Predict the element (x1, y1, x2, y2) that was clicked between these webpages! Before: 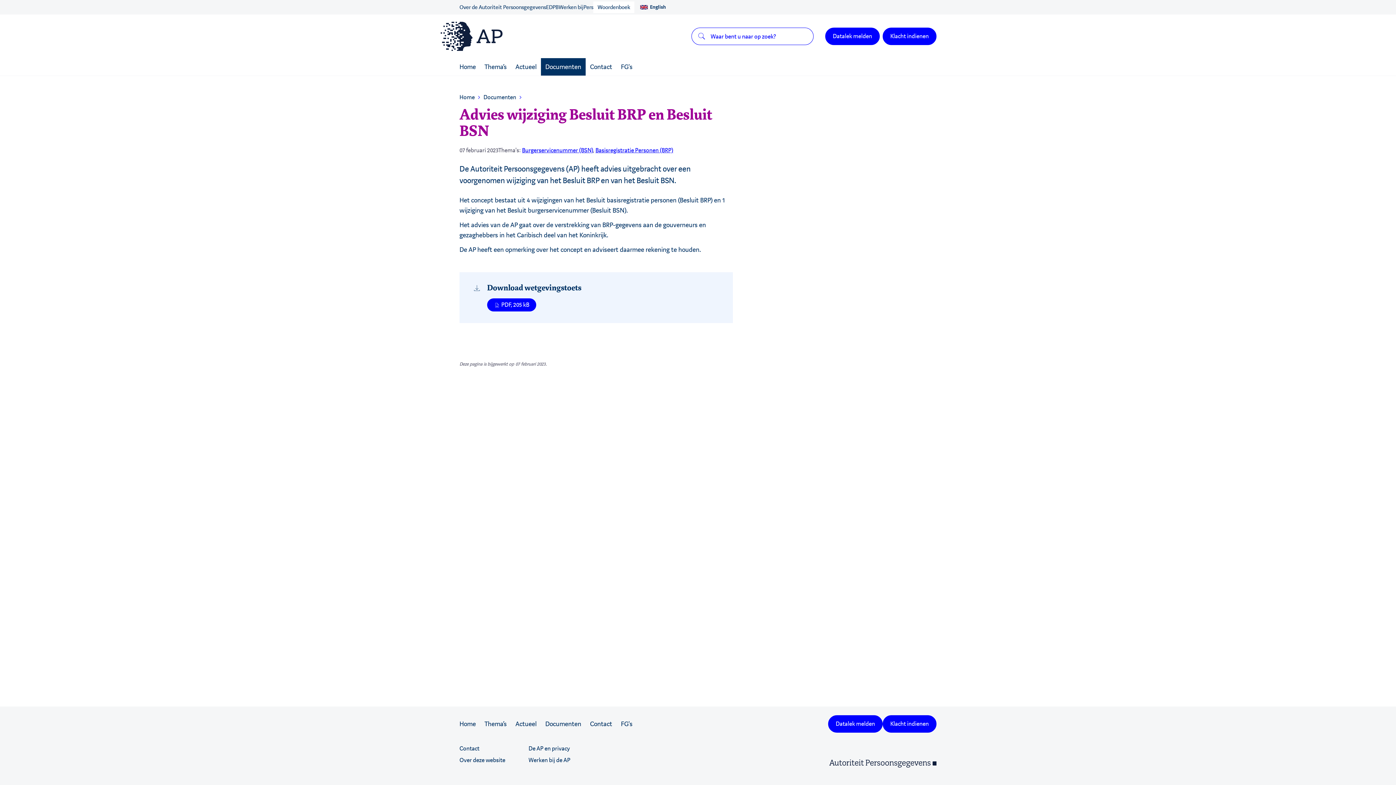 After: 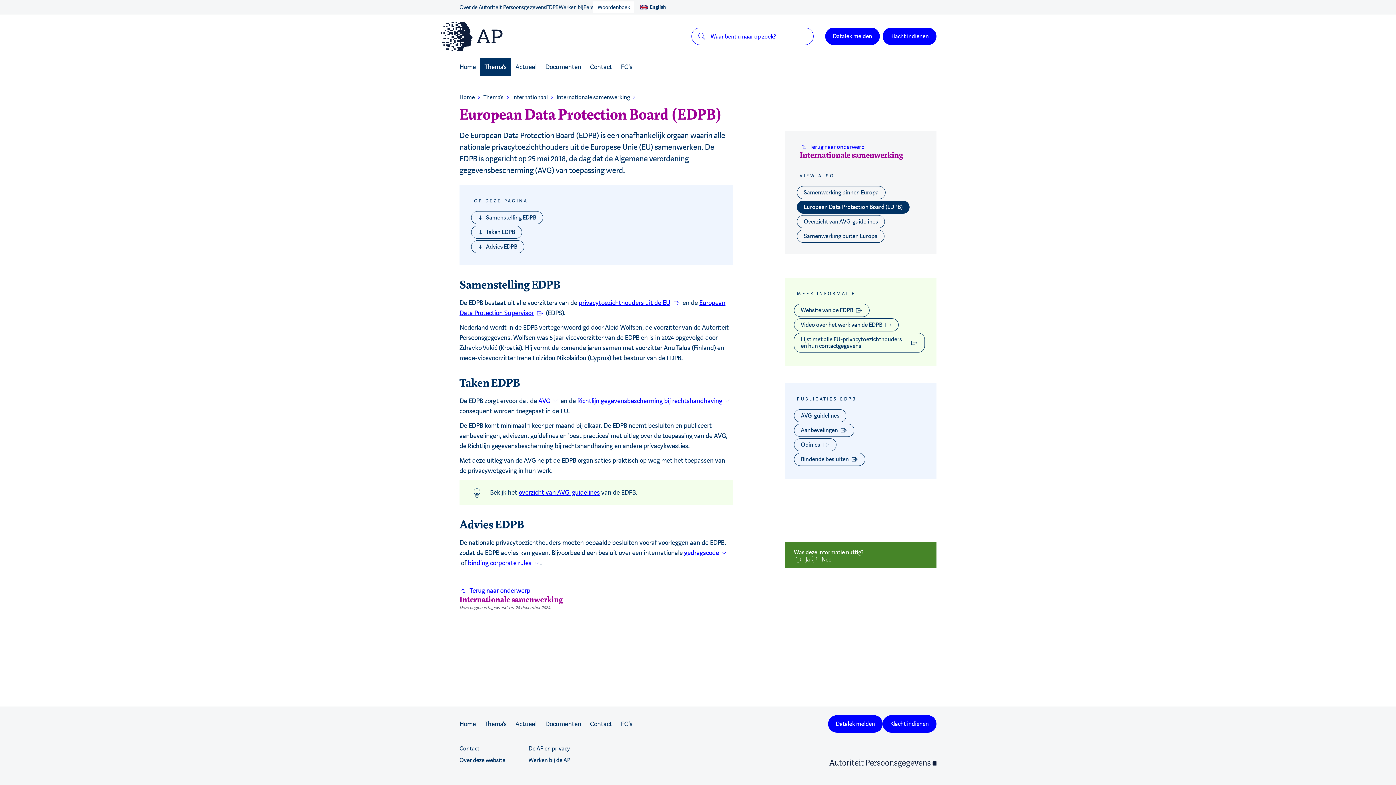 Action: bbox: (546, 0, 558, 14) label: EDPB